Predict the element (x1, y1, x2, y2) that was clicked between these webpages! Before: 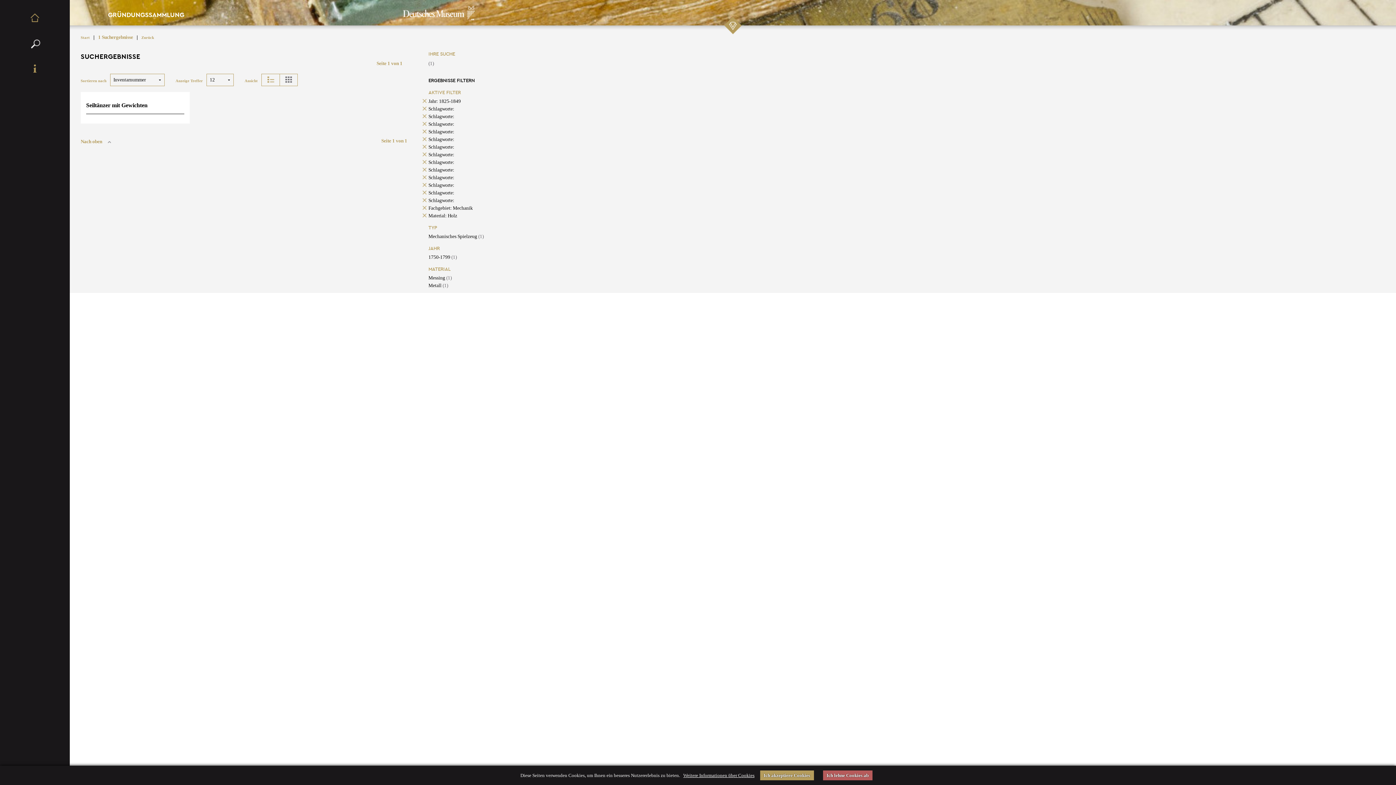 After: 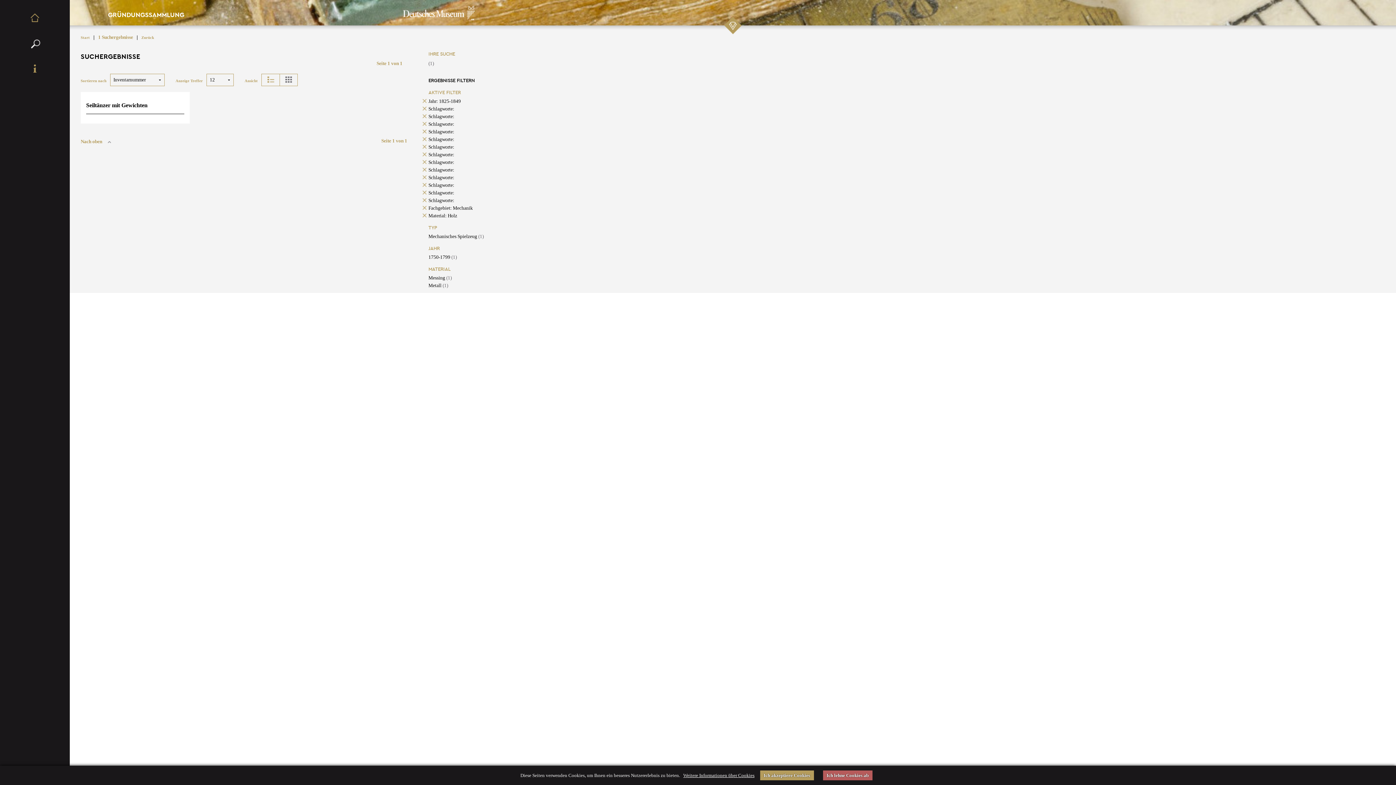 Action: bbox: (428, 136, 454, 142) label: Schlagworte: